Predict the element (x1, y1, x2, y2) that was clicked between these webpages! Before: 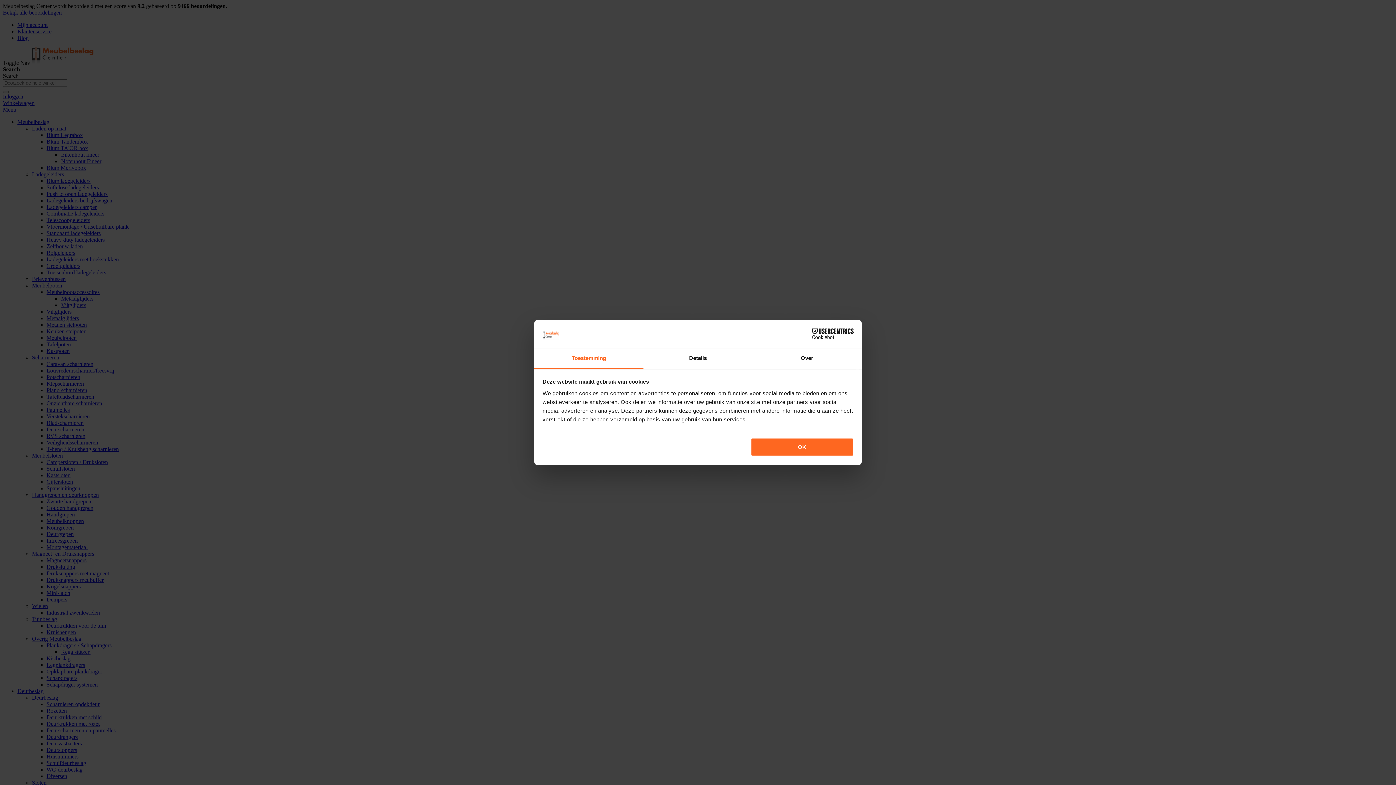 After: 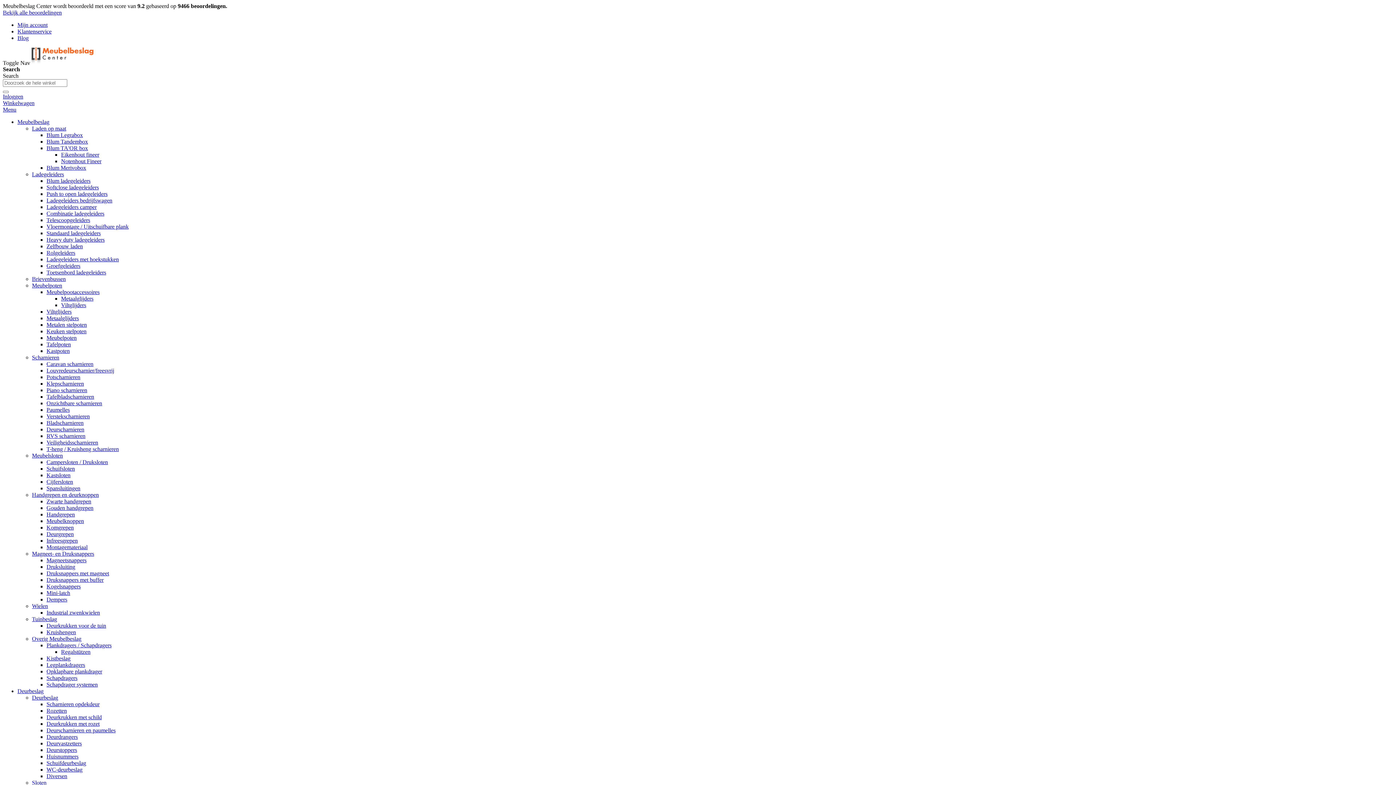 Action: label: OK bbox: (751, 438, 853, 456)